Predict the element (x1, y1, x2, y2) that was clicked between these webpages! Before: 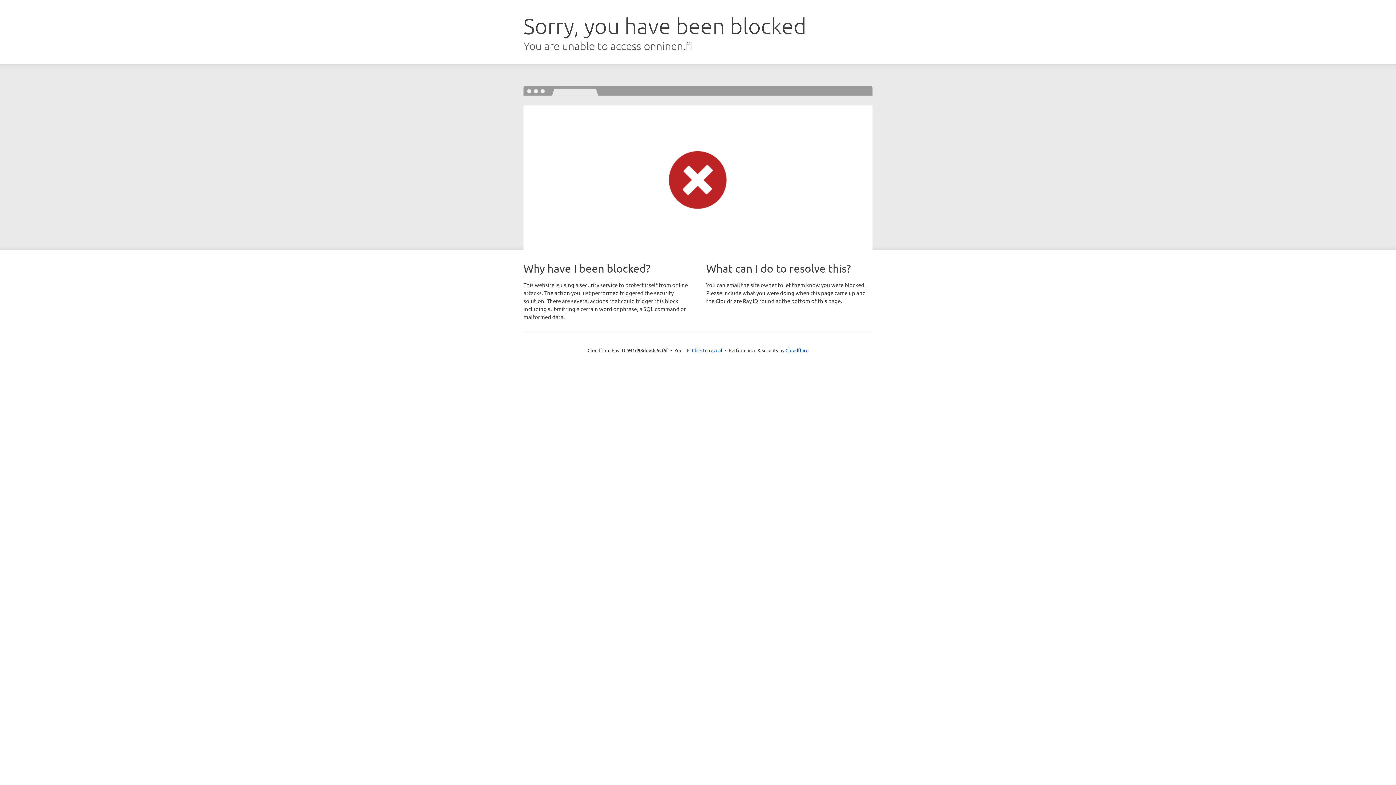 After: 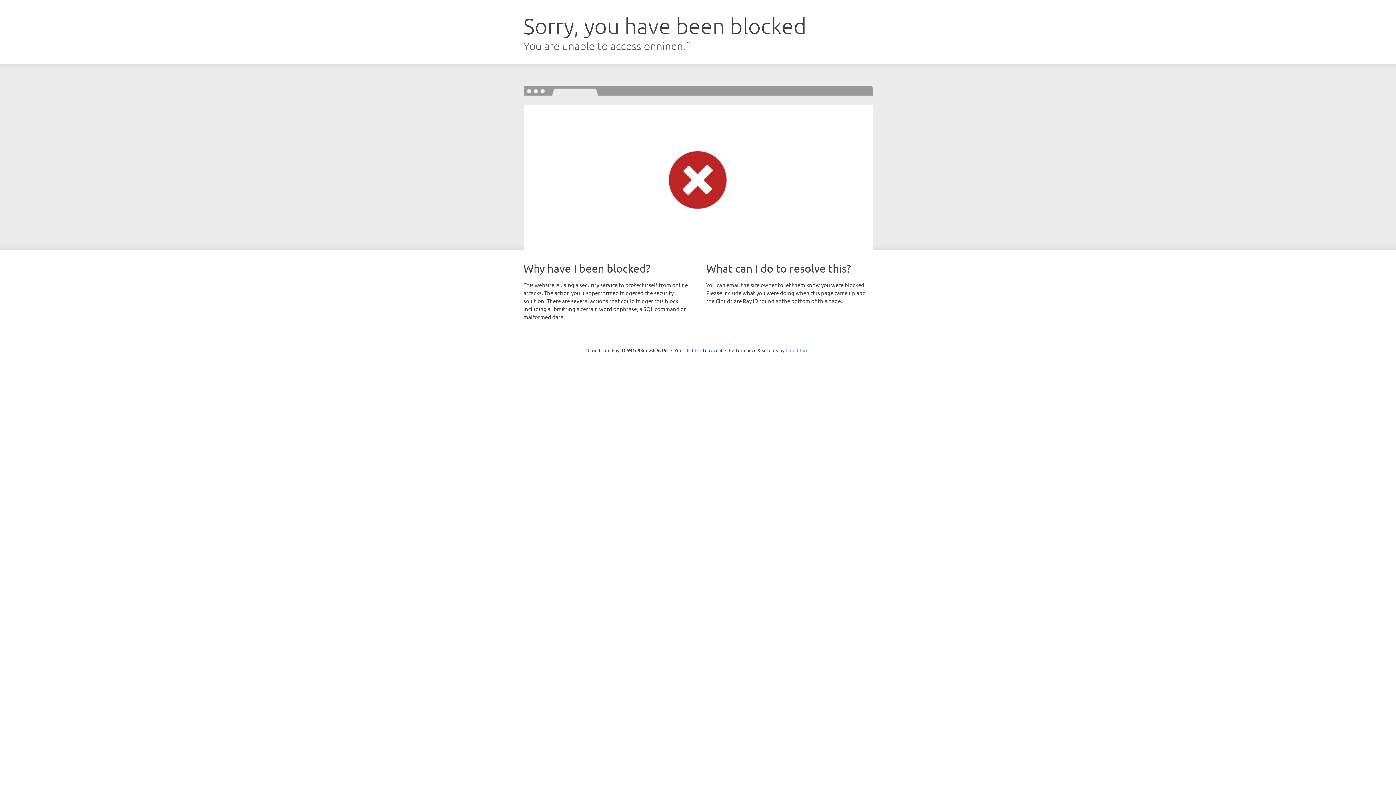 Action: label: Cloudflare bbox: (785, 347, 808, 353)